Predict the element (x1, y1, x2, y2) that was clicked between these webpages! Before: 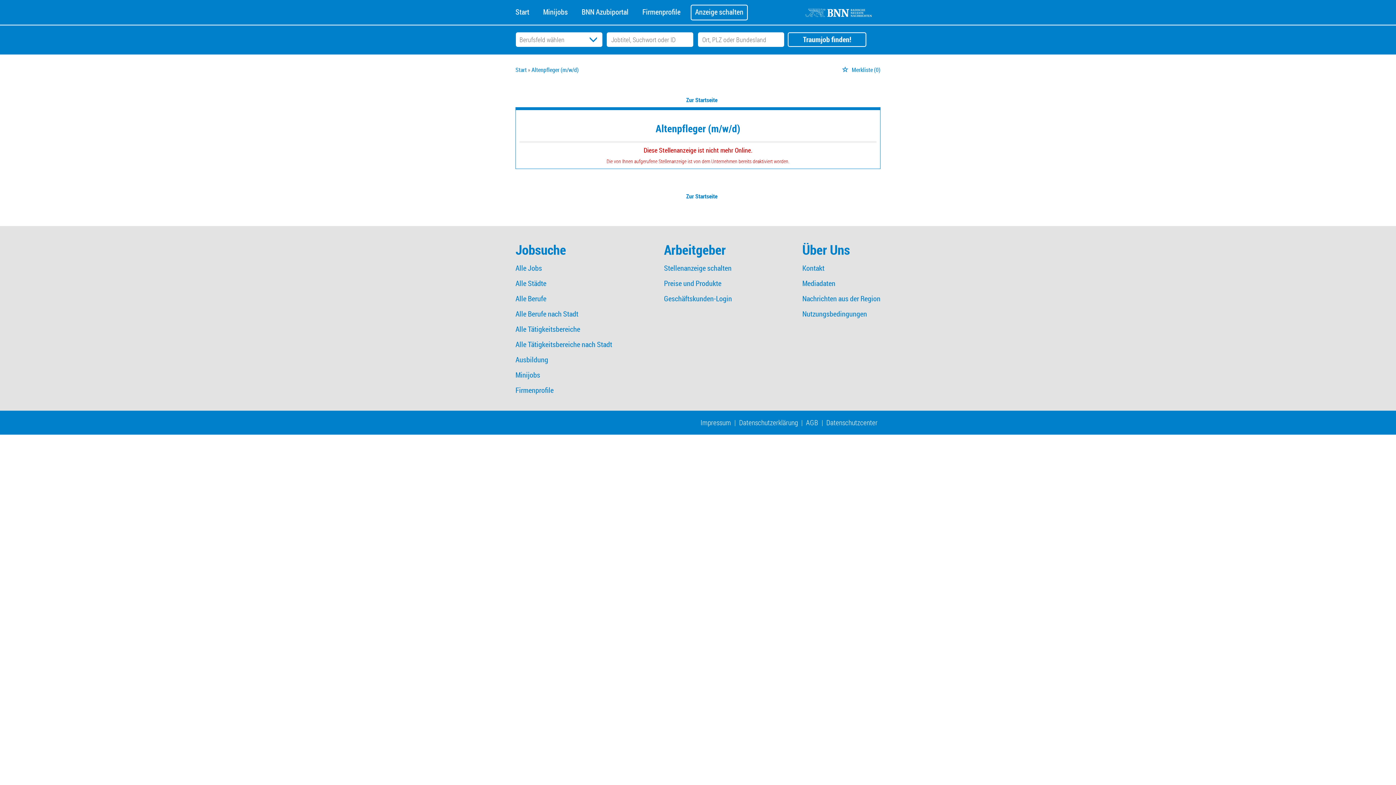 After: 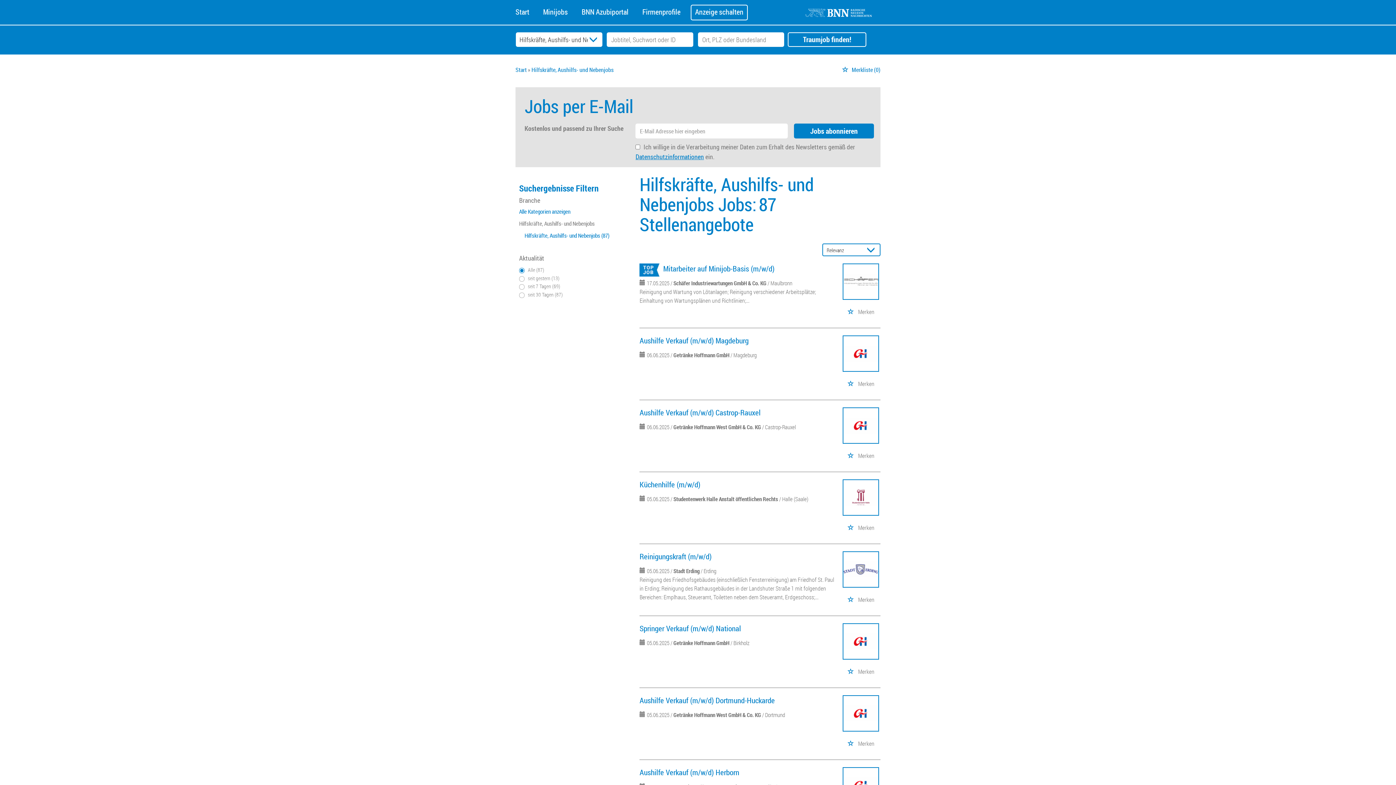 Action: label: Minijobs bbox: (515, 370, 540, 380)